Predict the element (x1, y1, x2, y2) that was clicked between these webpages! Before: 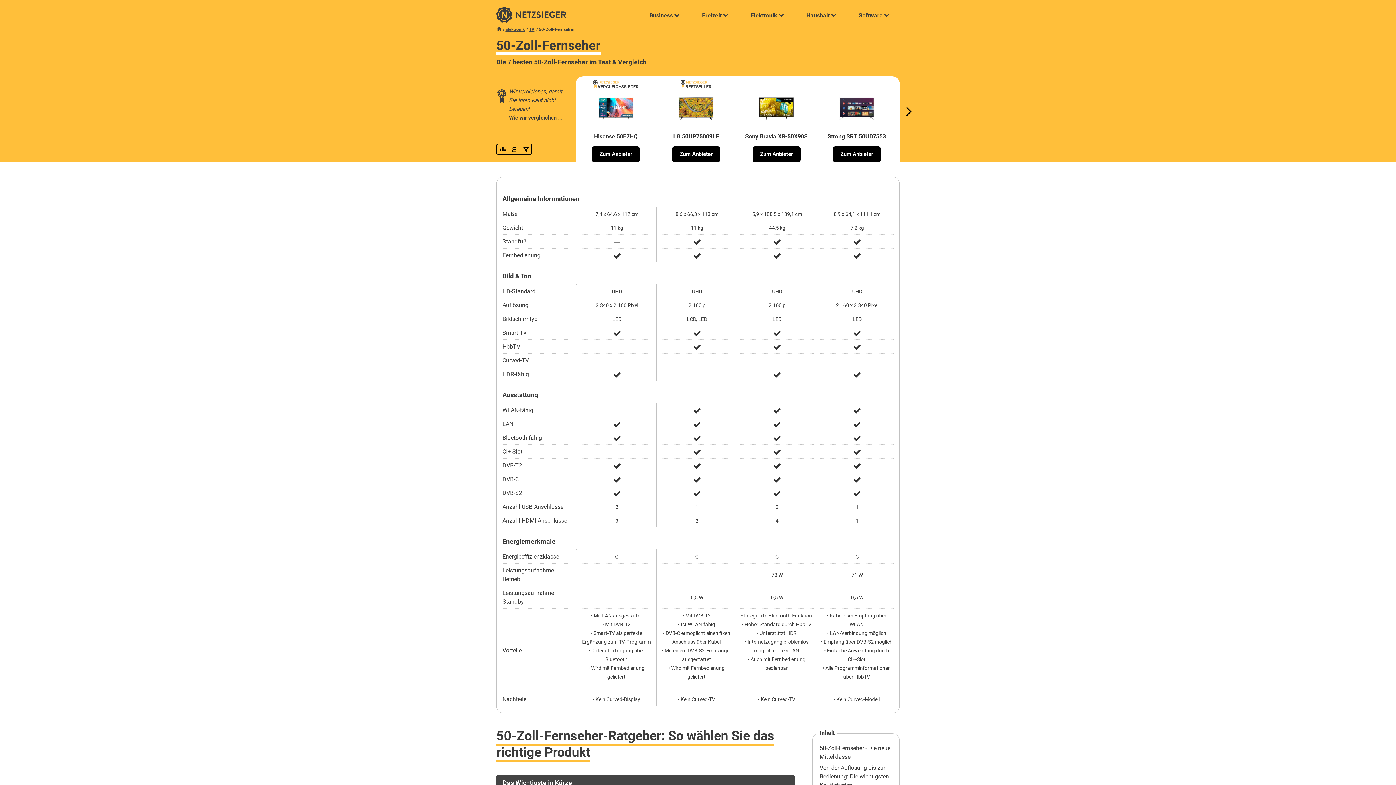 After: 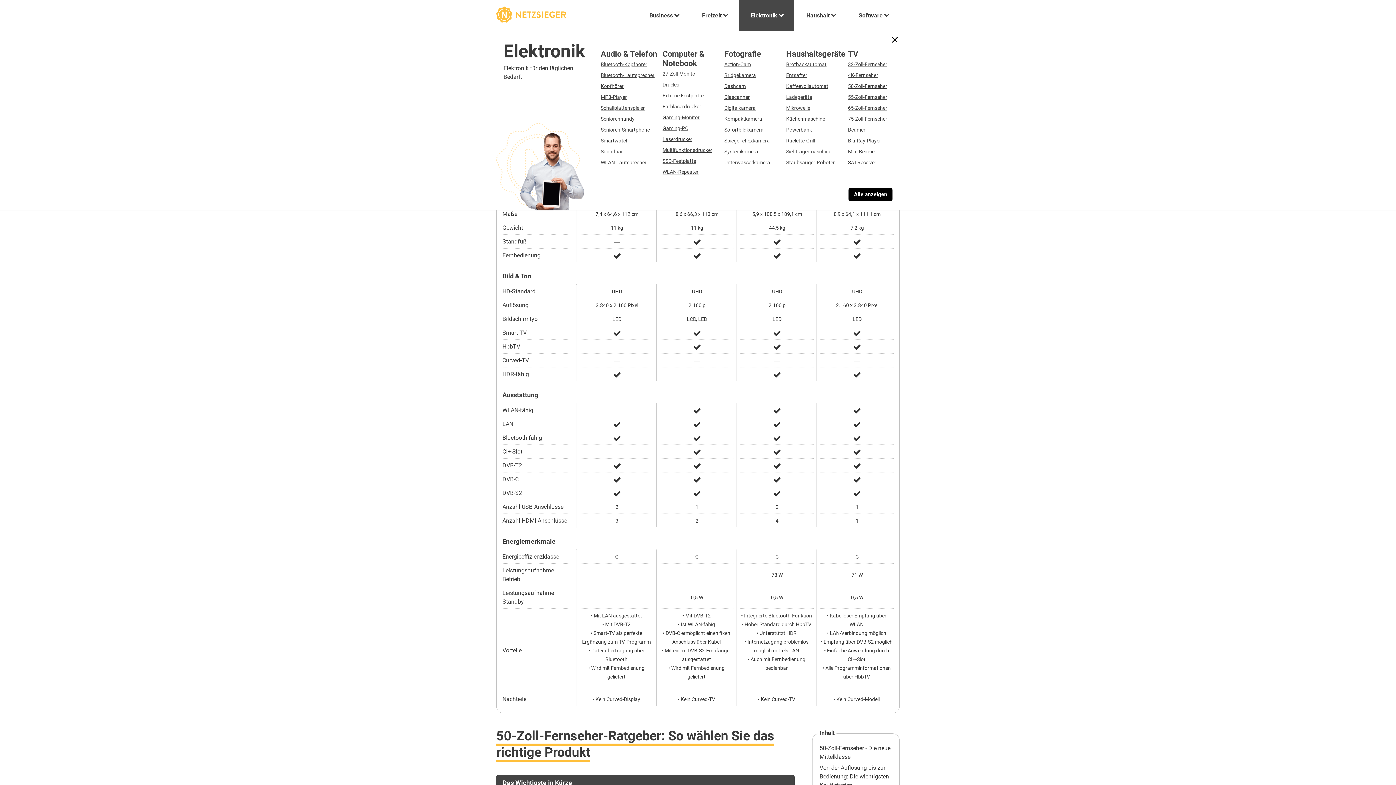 Action: label: Elektronik  bbox: (738, 0, 794, 31)